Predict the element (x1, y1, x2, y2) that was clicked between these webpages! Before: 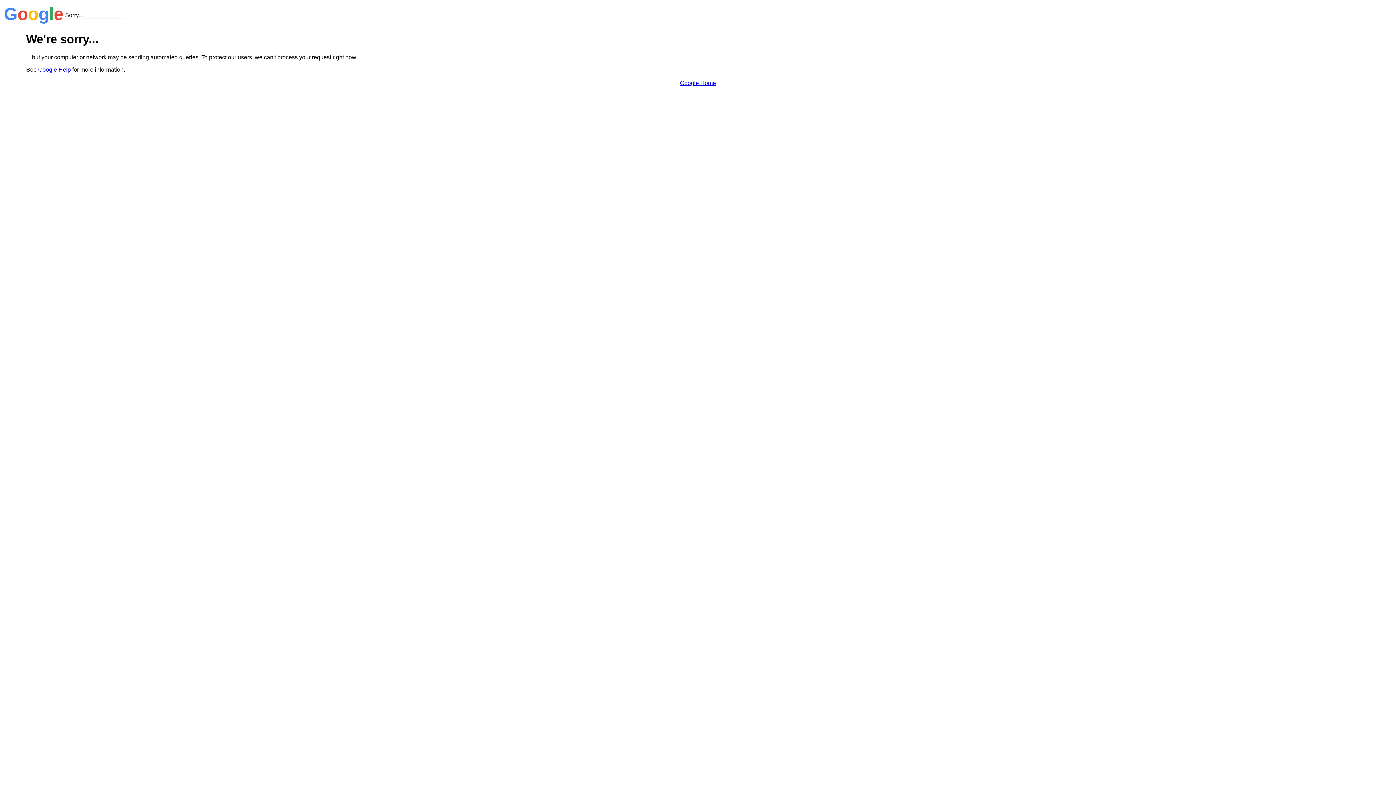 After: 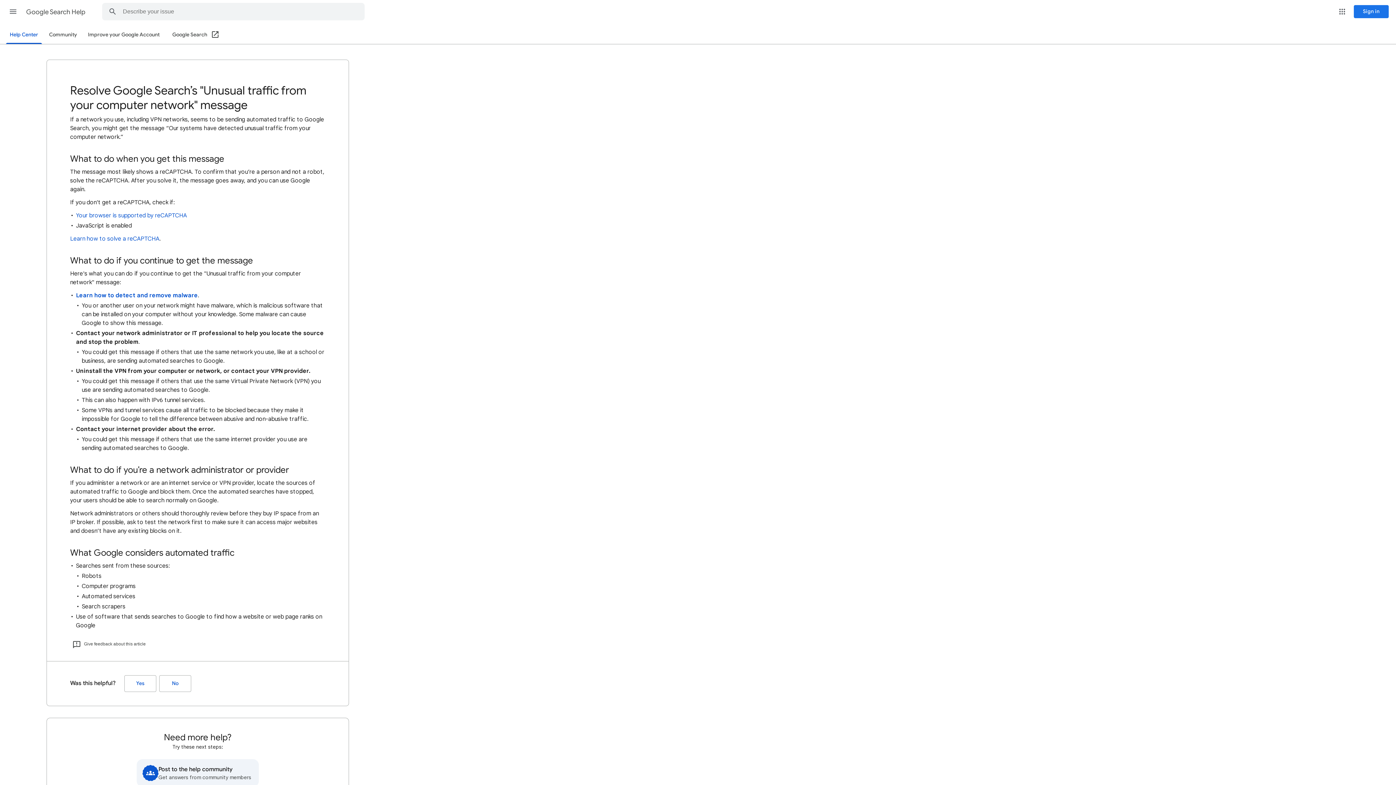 Action: label: Google Help bbox: (38, 66, 70, 72)